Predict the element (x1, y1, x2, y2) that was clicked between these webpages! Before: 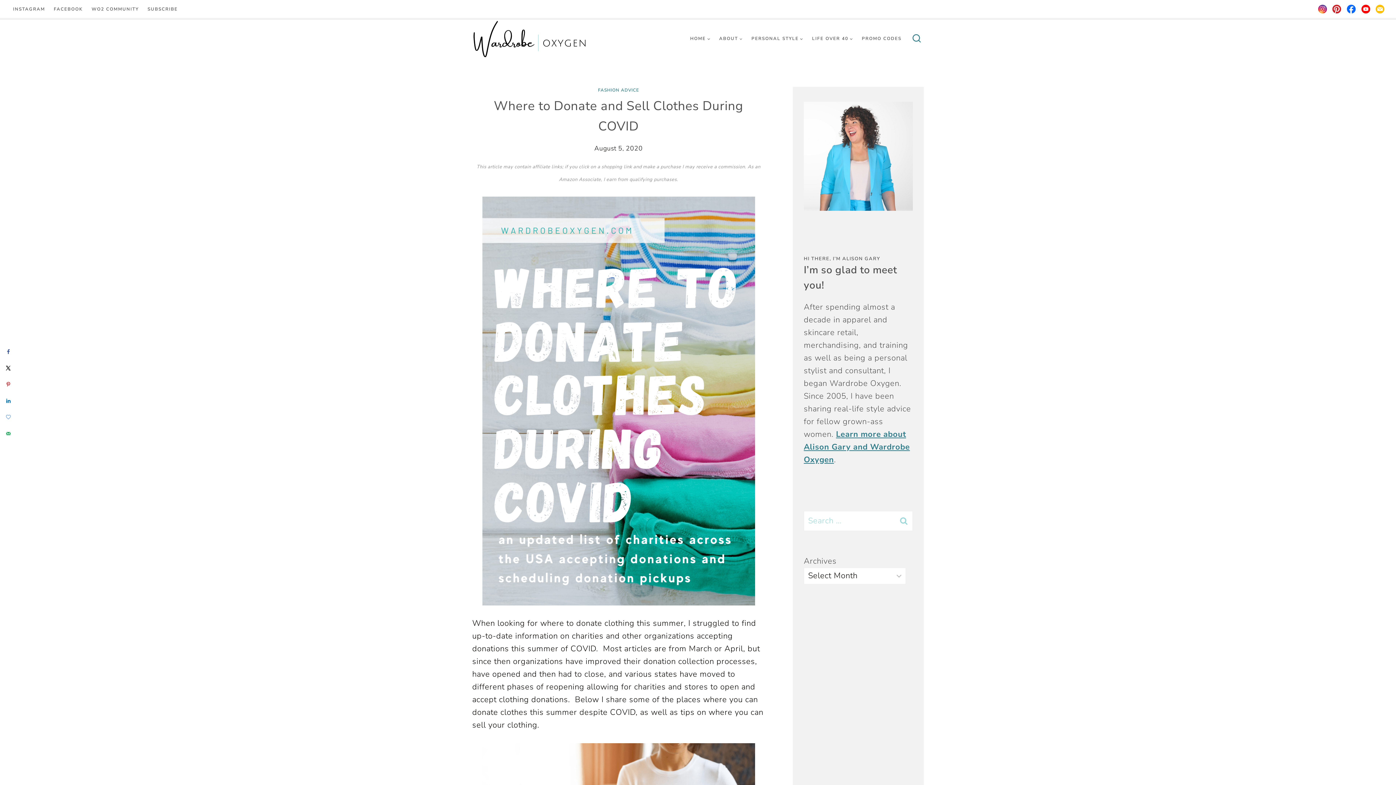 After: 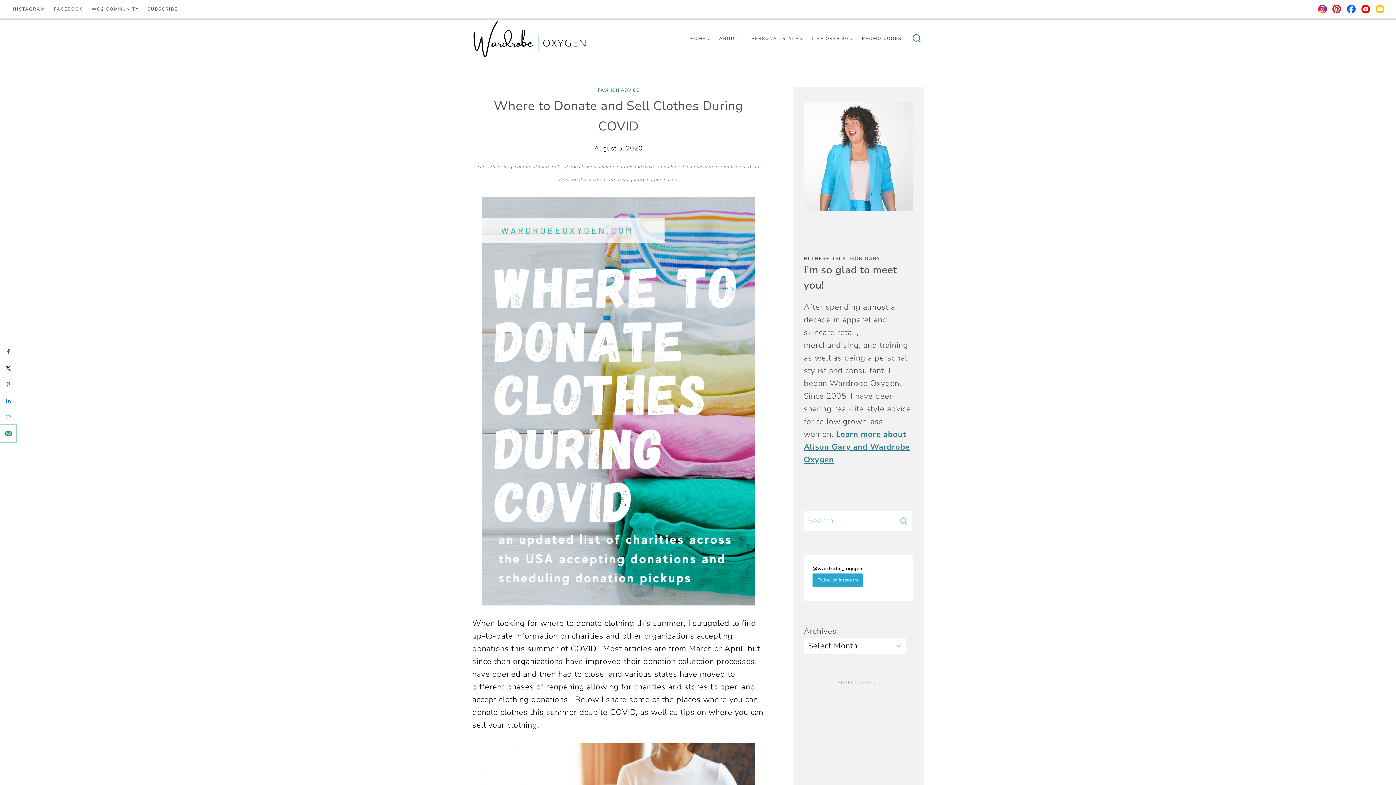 Action: bbox: (0, 425, 16, 441) label: Send over email